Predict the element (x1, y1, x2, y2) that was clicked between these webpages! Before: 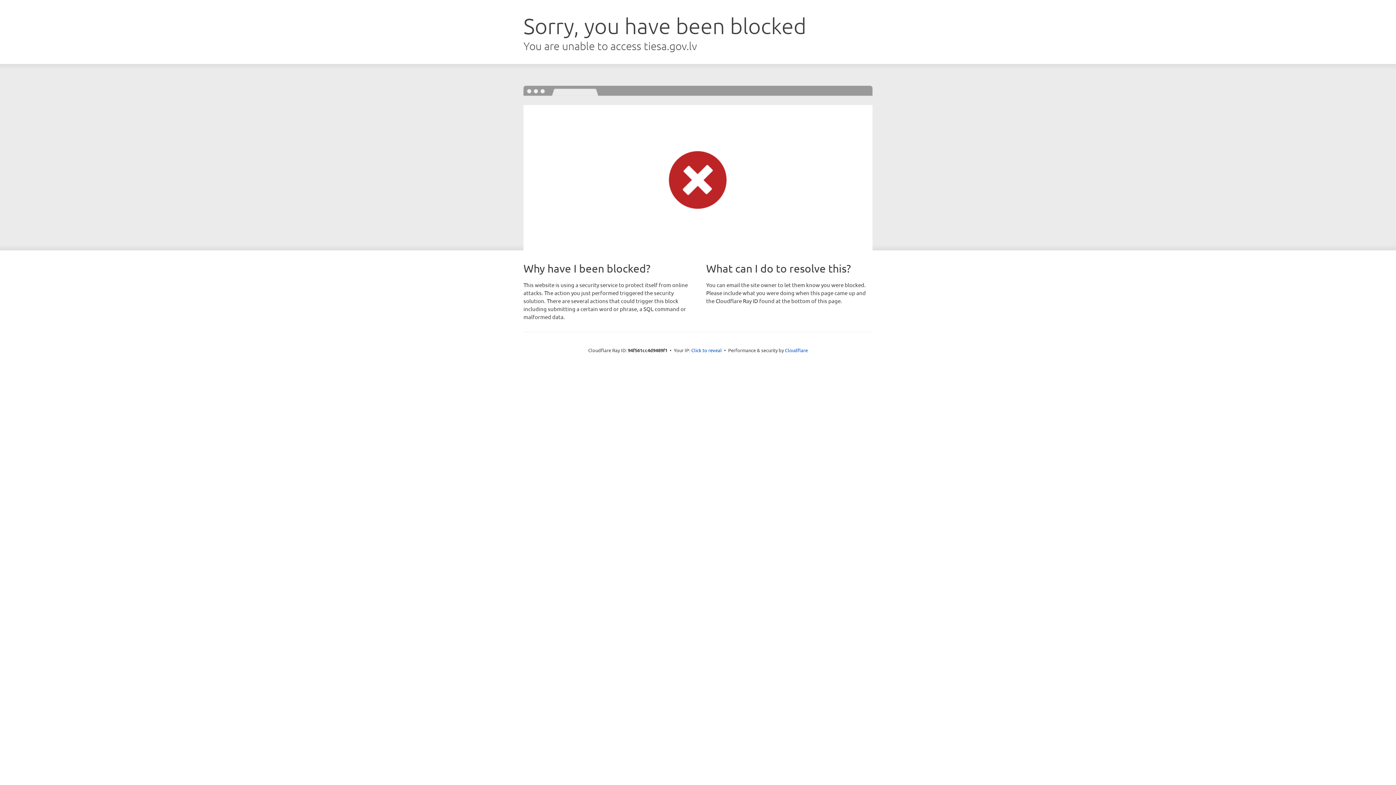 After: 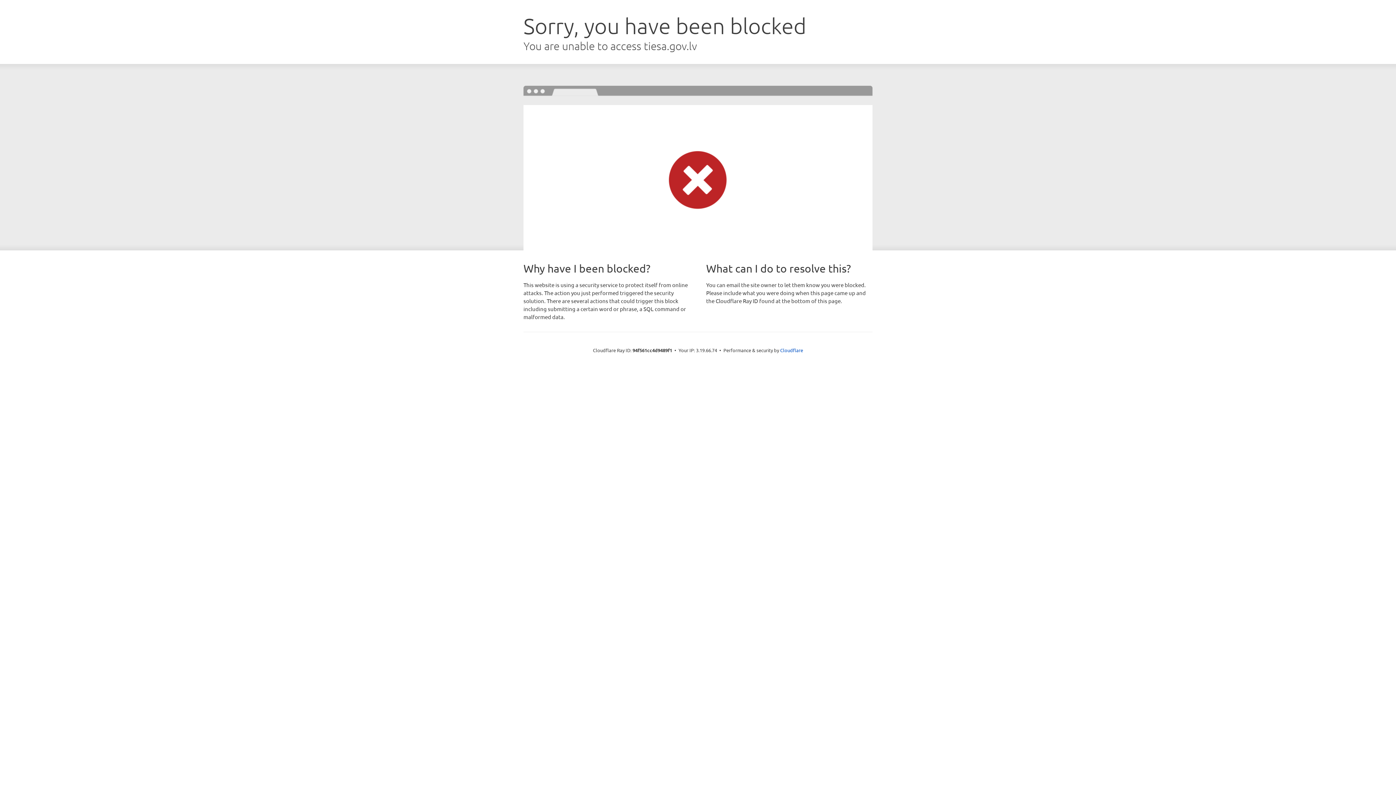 Action: label: Click to reveal bbox: (691, 346, 722, 353)